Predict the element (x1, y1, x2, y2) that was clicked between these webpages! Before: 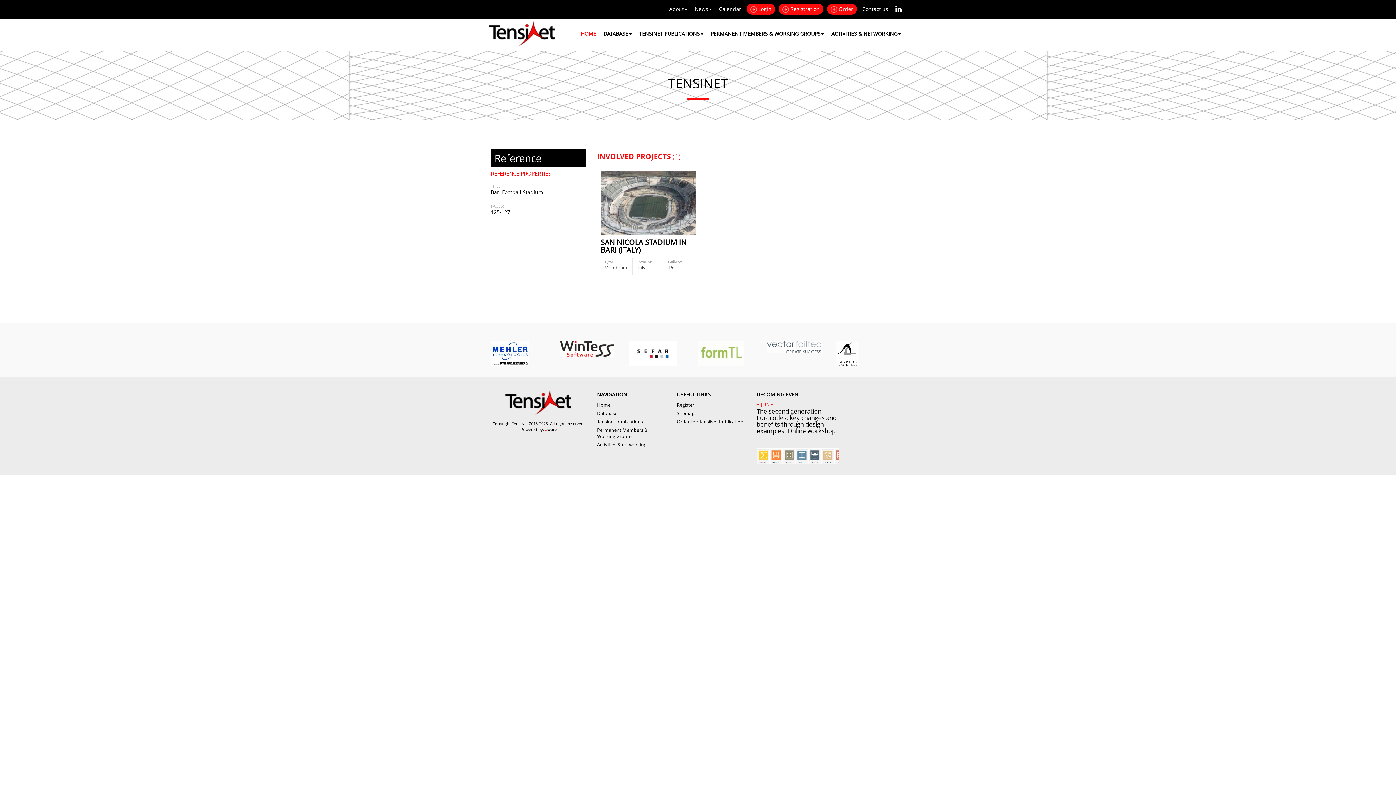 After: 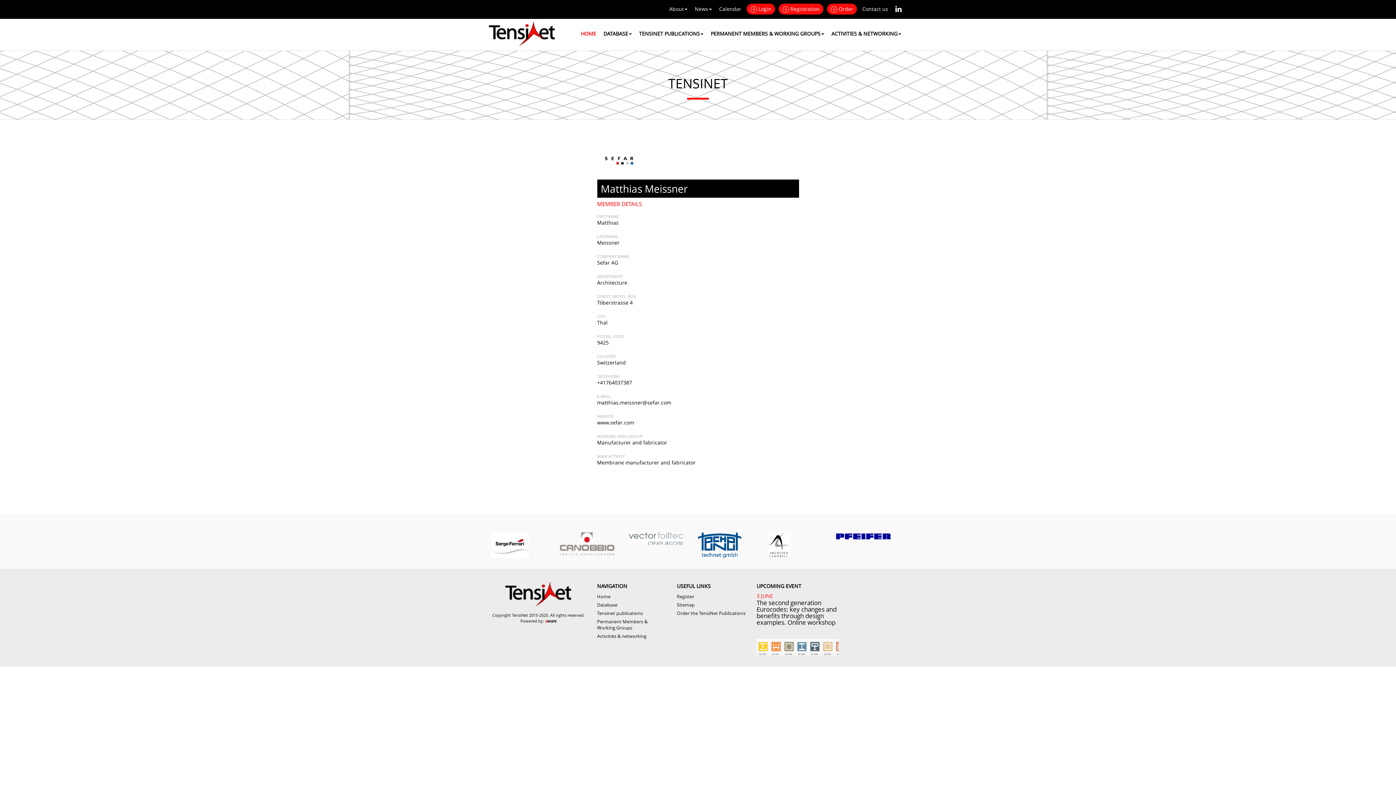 Action: bbox: (767, 349, 815, 356)